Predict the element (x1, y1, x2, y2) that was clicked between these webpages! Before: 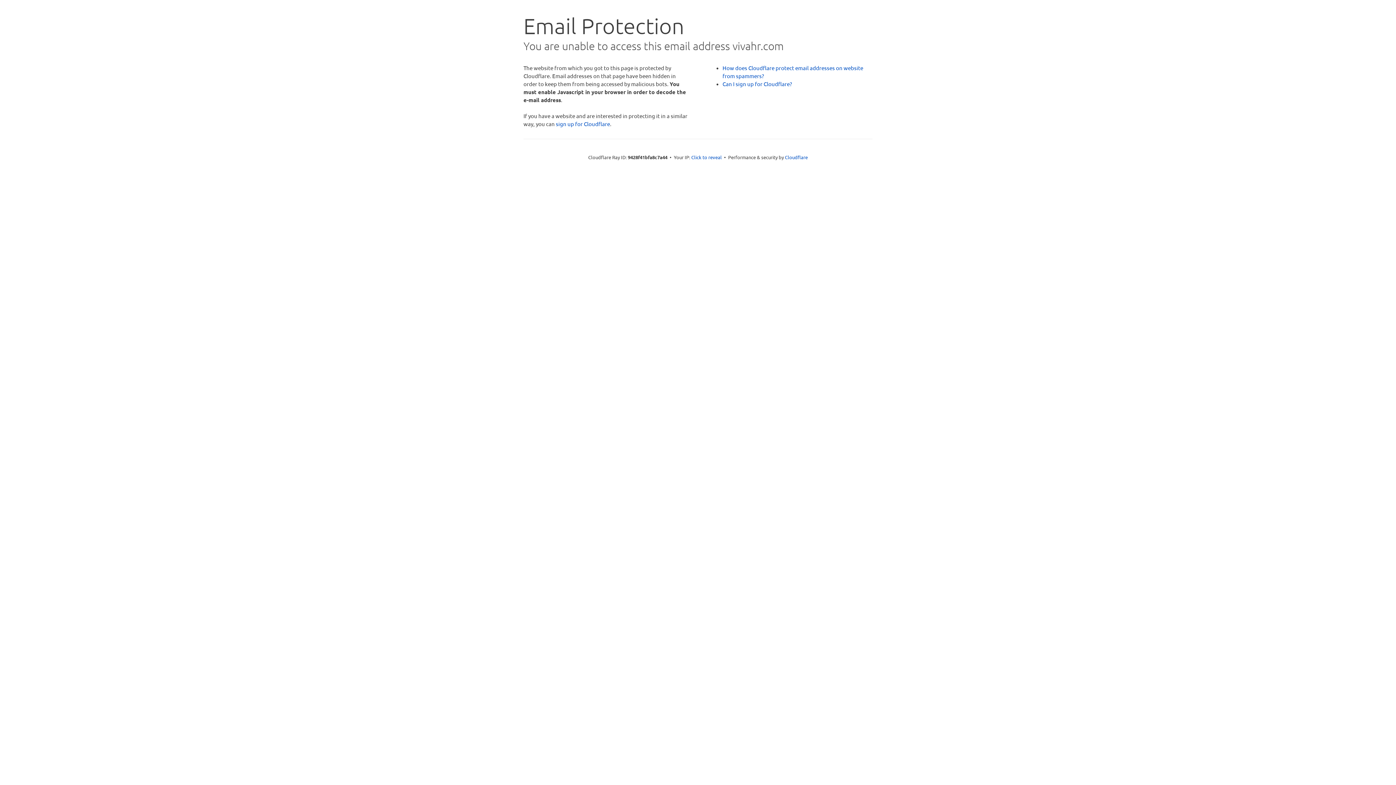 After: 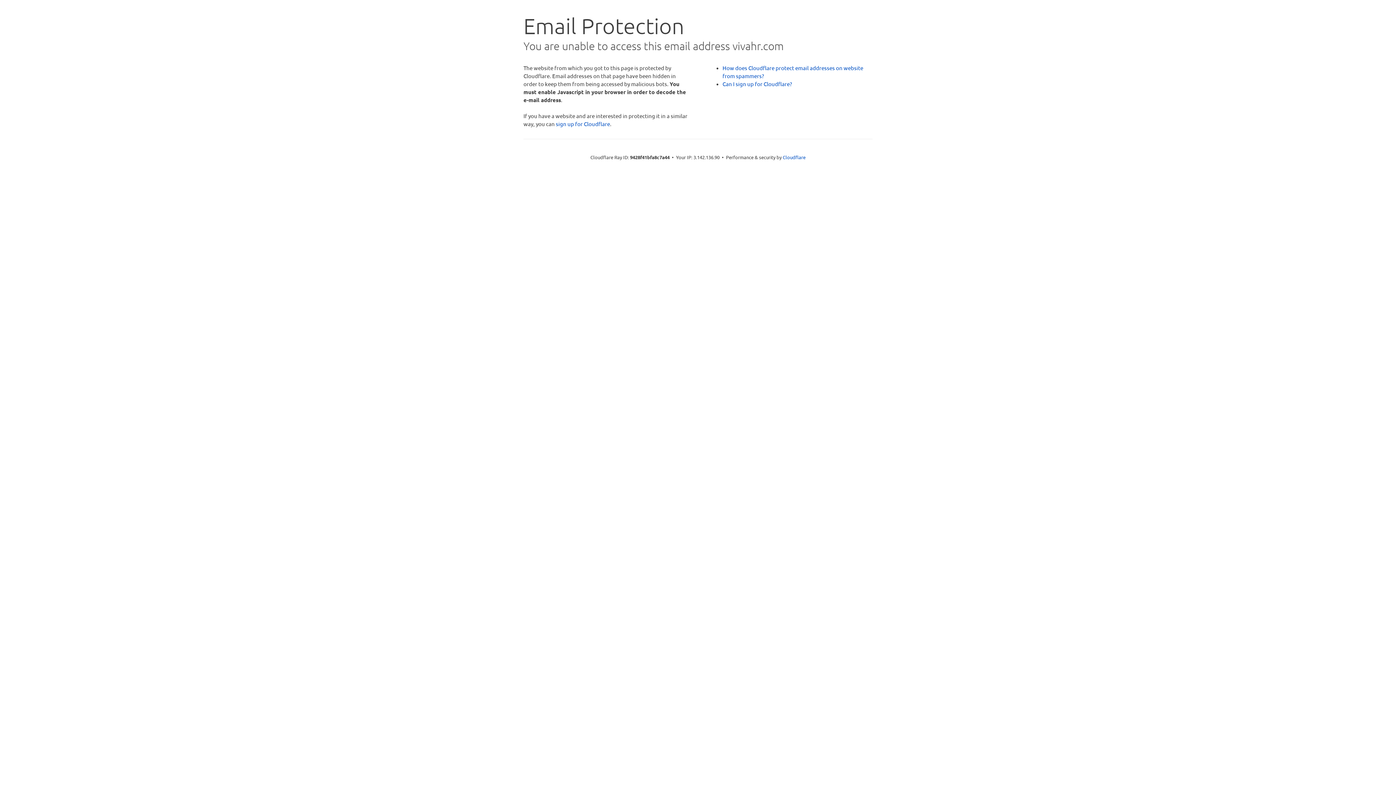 Action: label: Click to reveal bbox: (691, 153, 722, 160)